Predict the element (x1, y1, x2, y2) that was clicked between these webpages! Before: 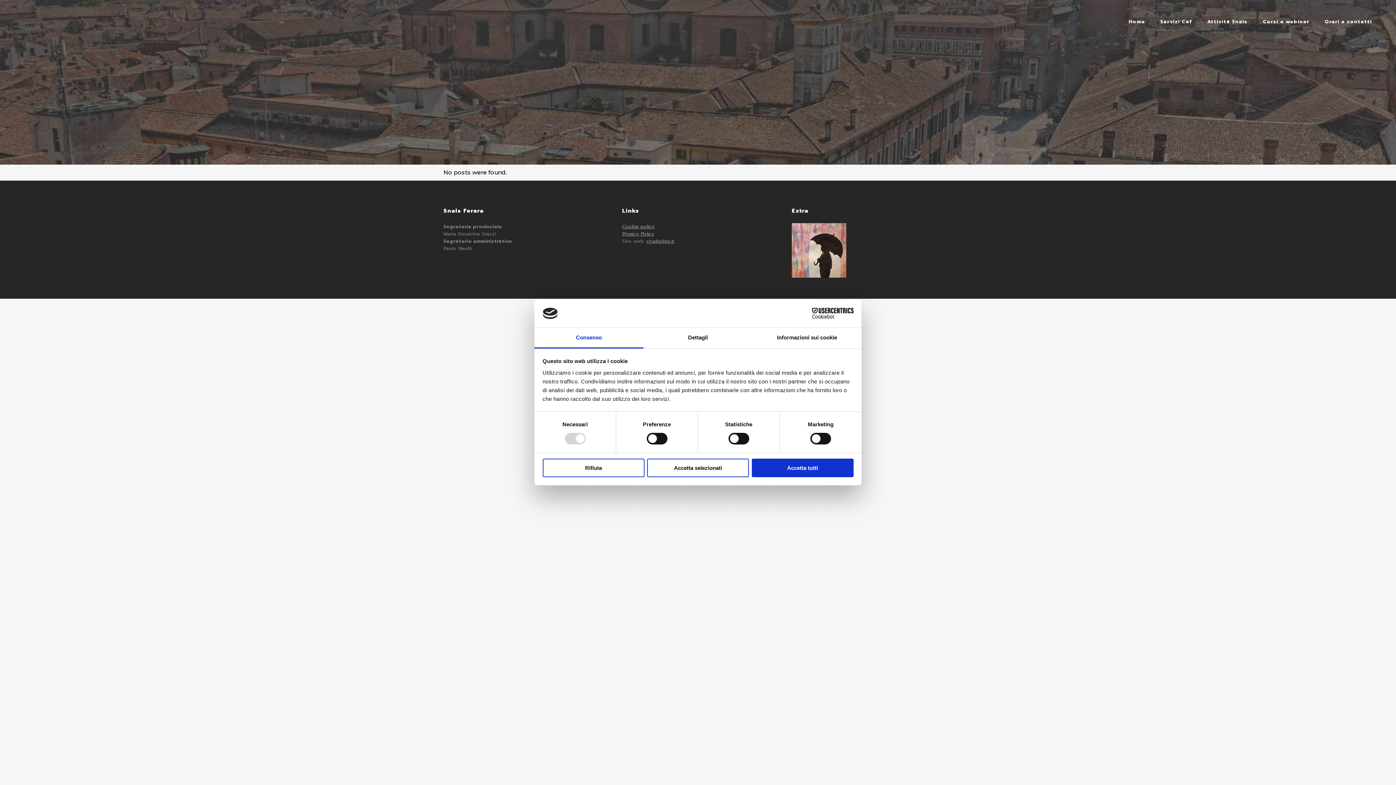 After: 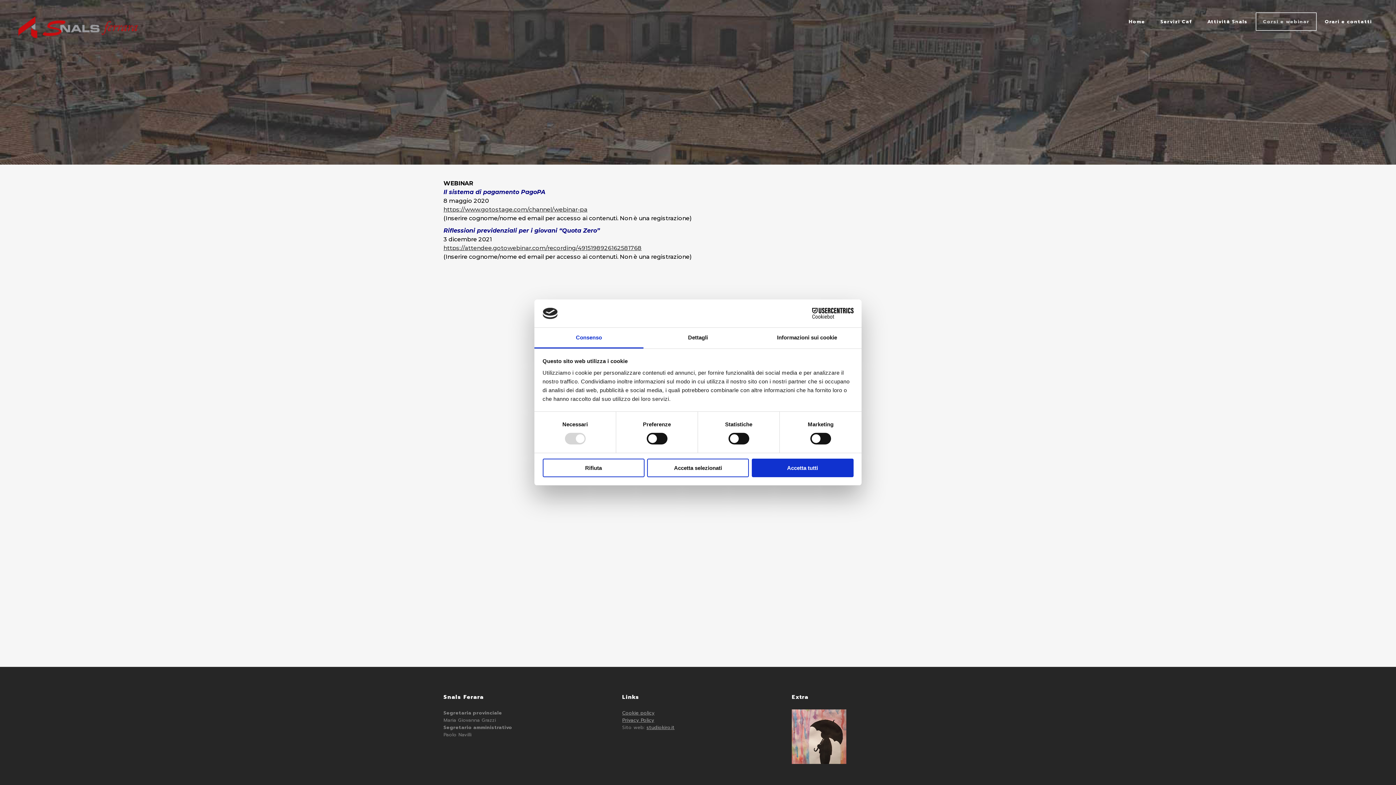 Action: label: Corsi e webinar bbox: (1255, 0, 1317, 43)